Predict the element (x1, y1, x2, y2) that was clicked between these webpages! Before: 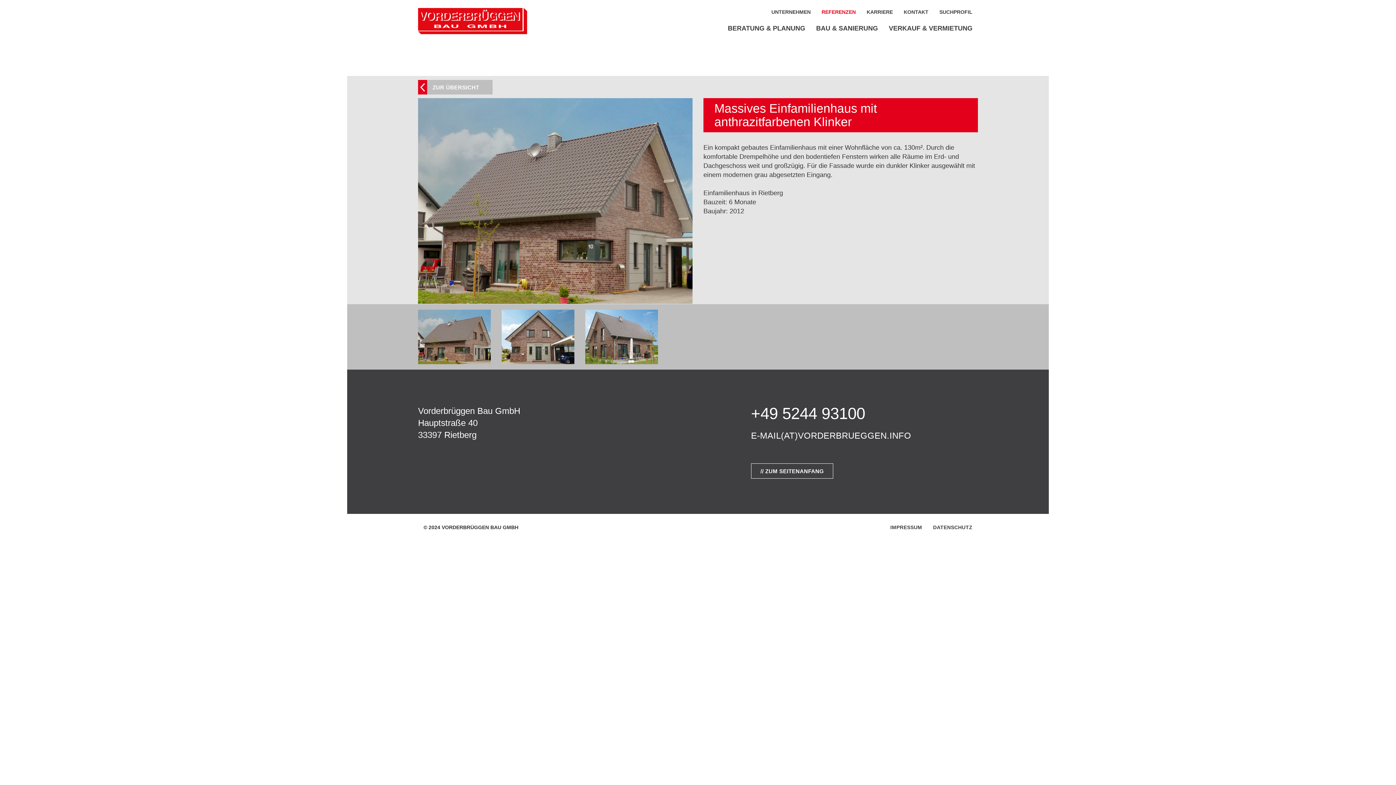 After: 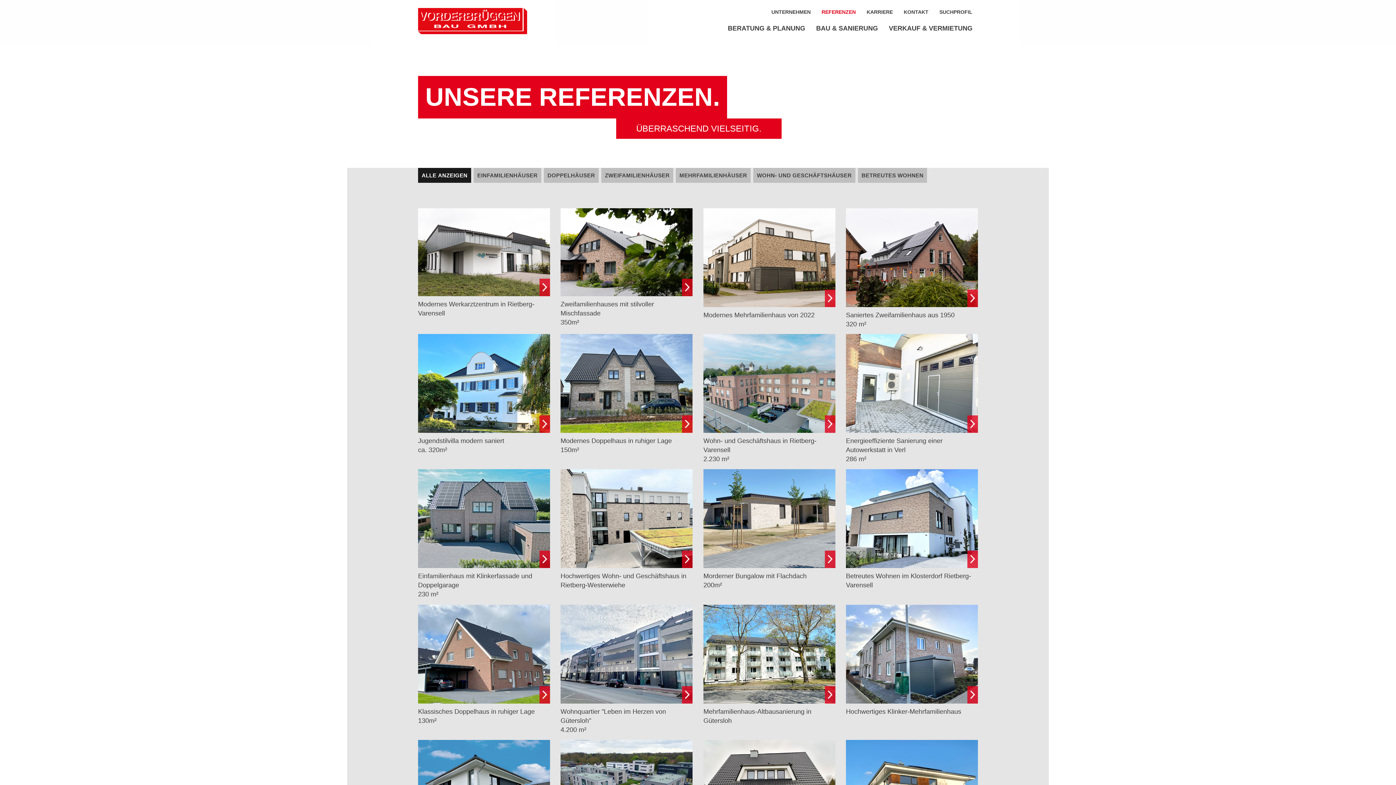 Action: label: REFERENZEN bbox: (816, 2, 861, 21)